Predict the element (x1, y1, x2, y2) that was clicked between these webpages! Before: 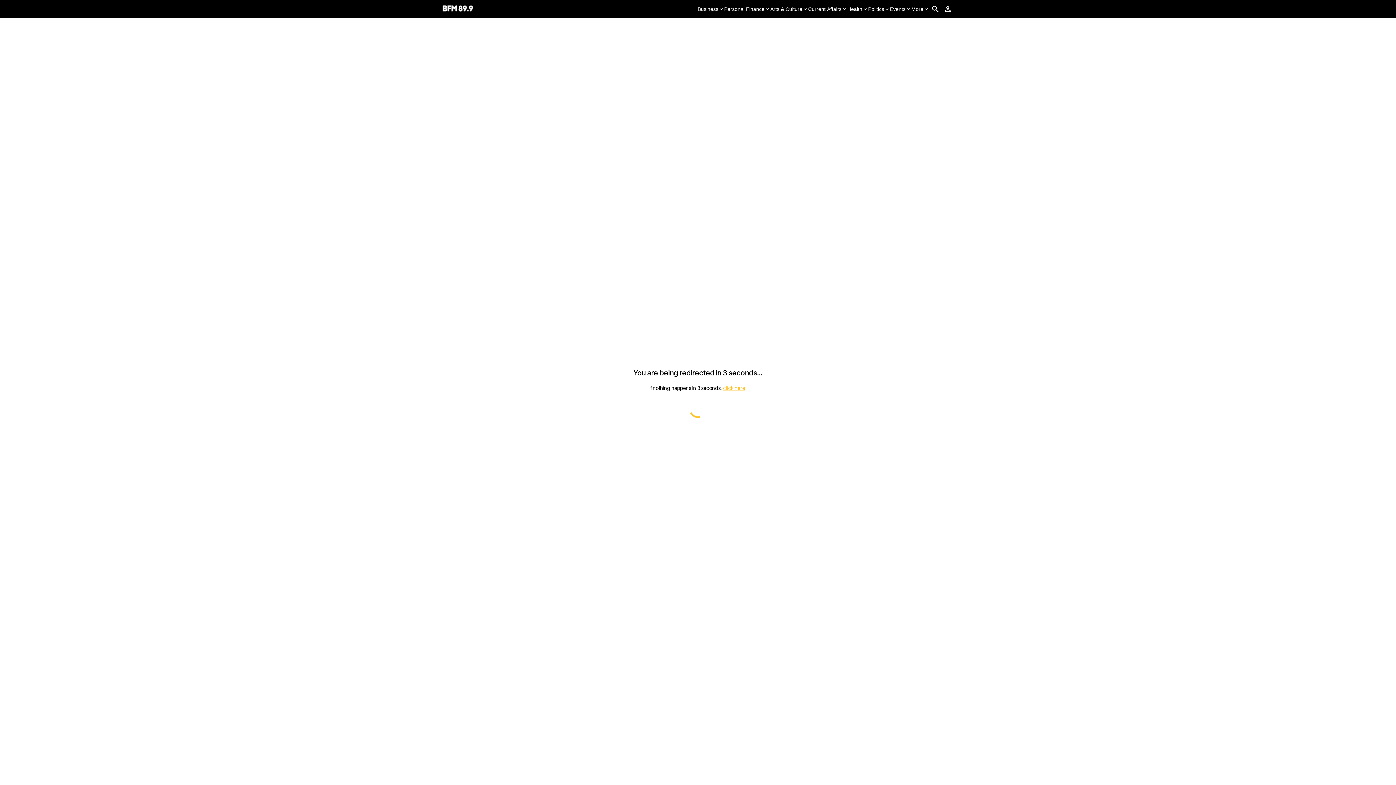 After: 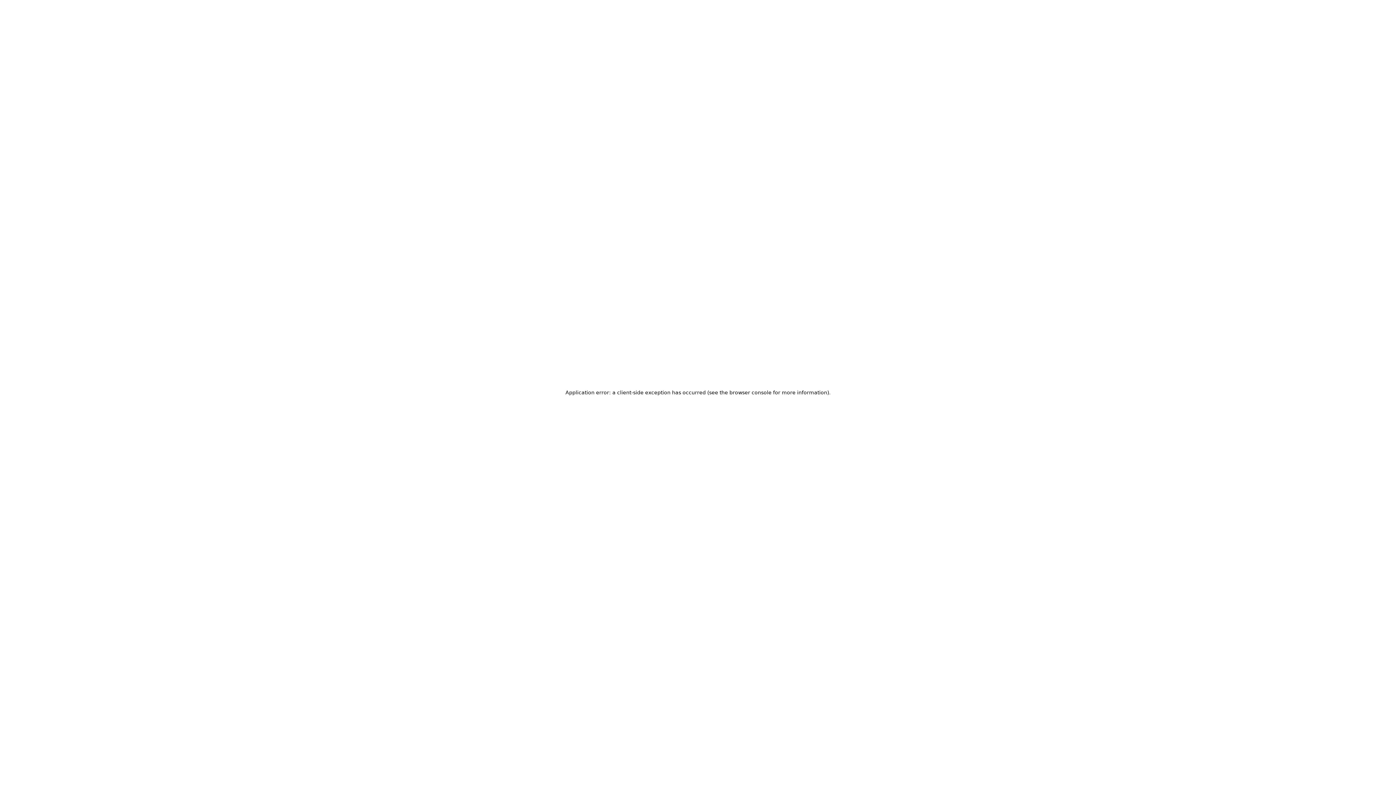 Action: label: click here bbox: (723, 385, 745, 391)